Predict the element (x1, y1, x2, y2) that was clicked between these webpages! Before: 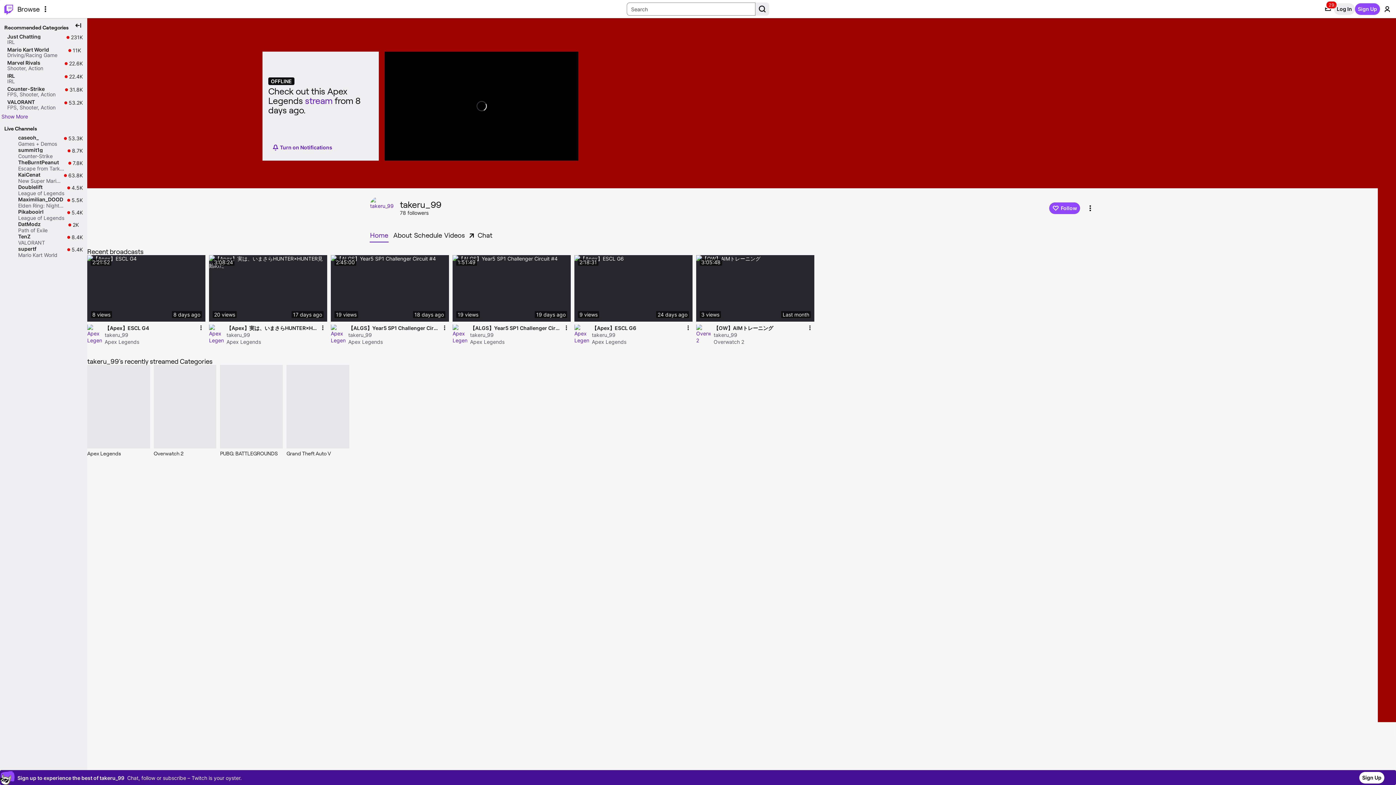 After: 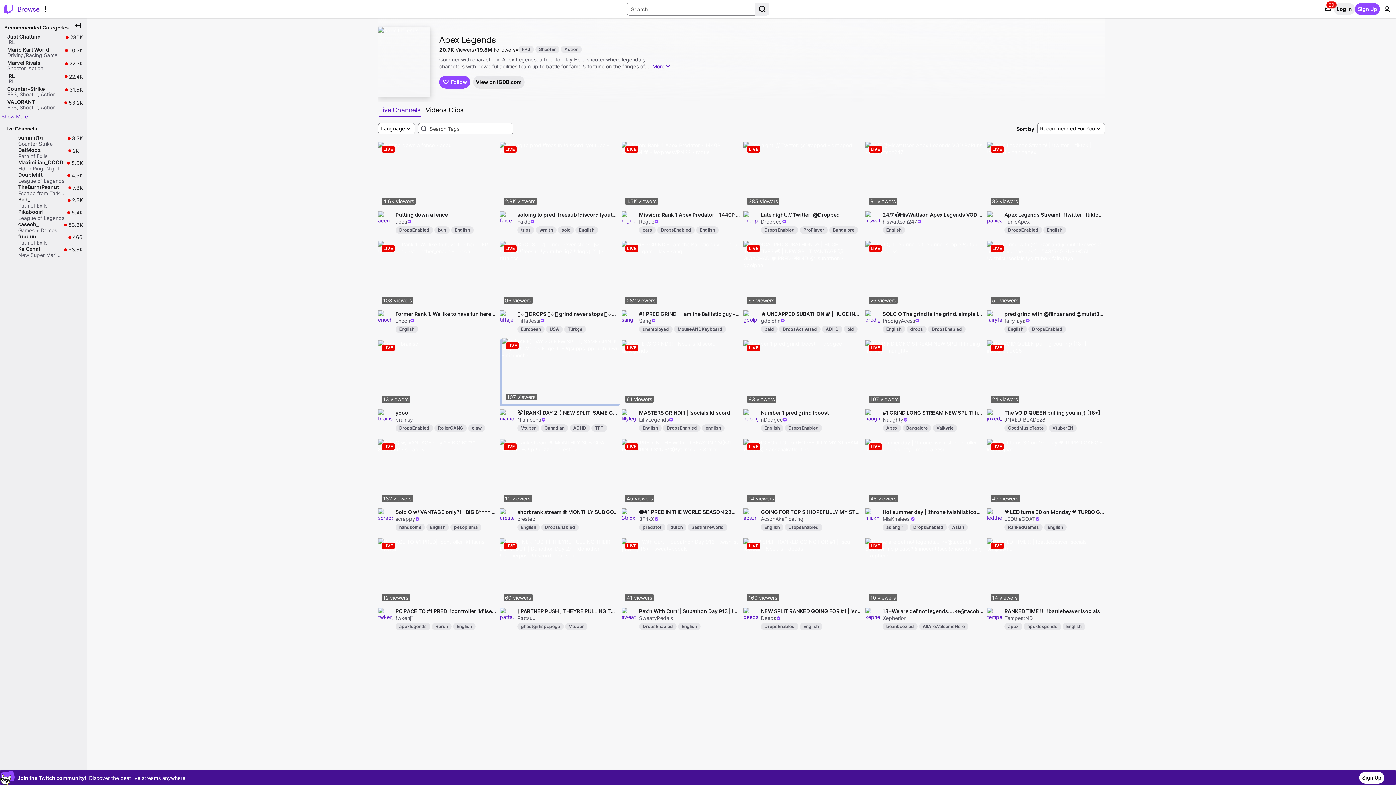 Action: bbox: (592, 338, 626, 345) label: Apex Legends